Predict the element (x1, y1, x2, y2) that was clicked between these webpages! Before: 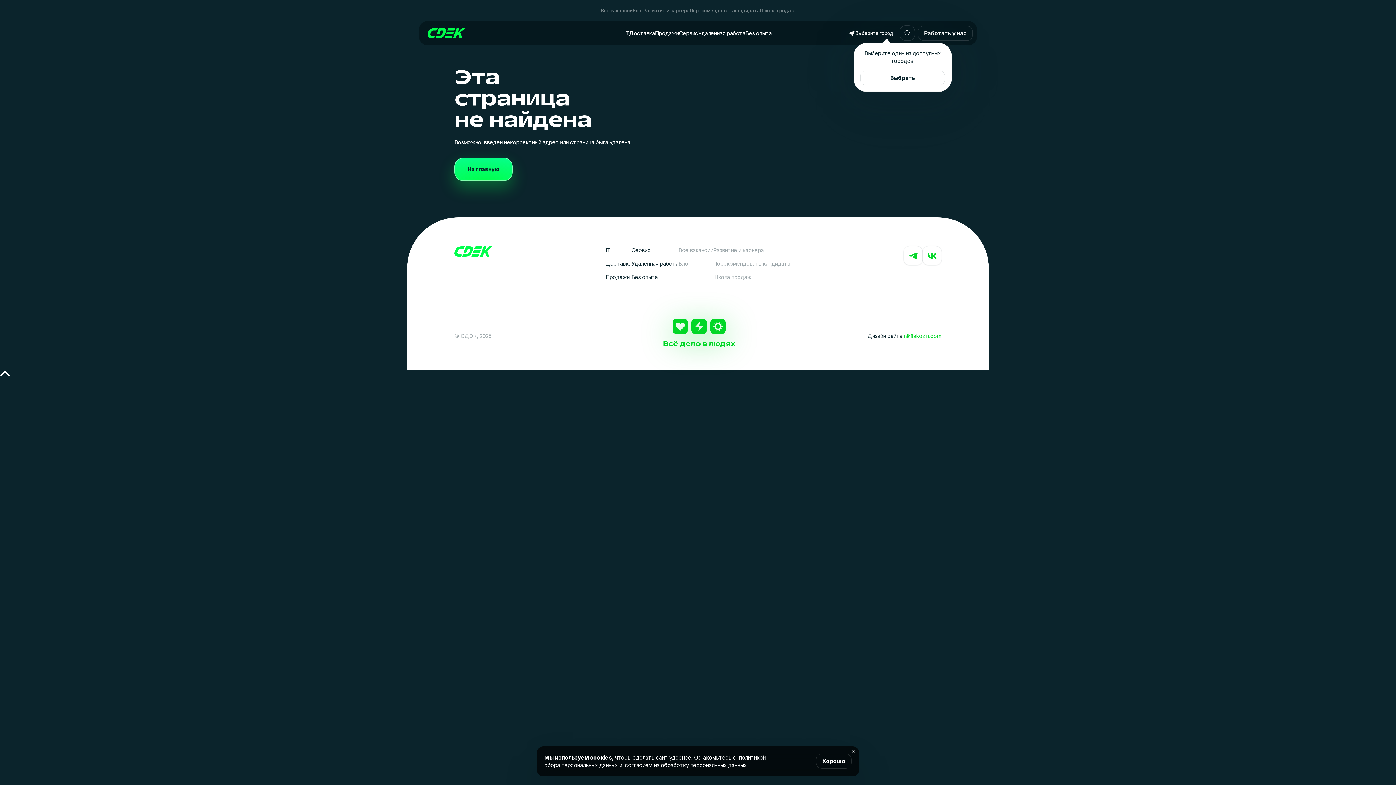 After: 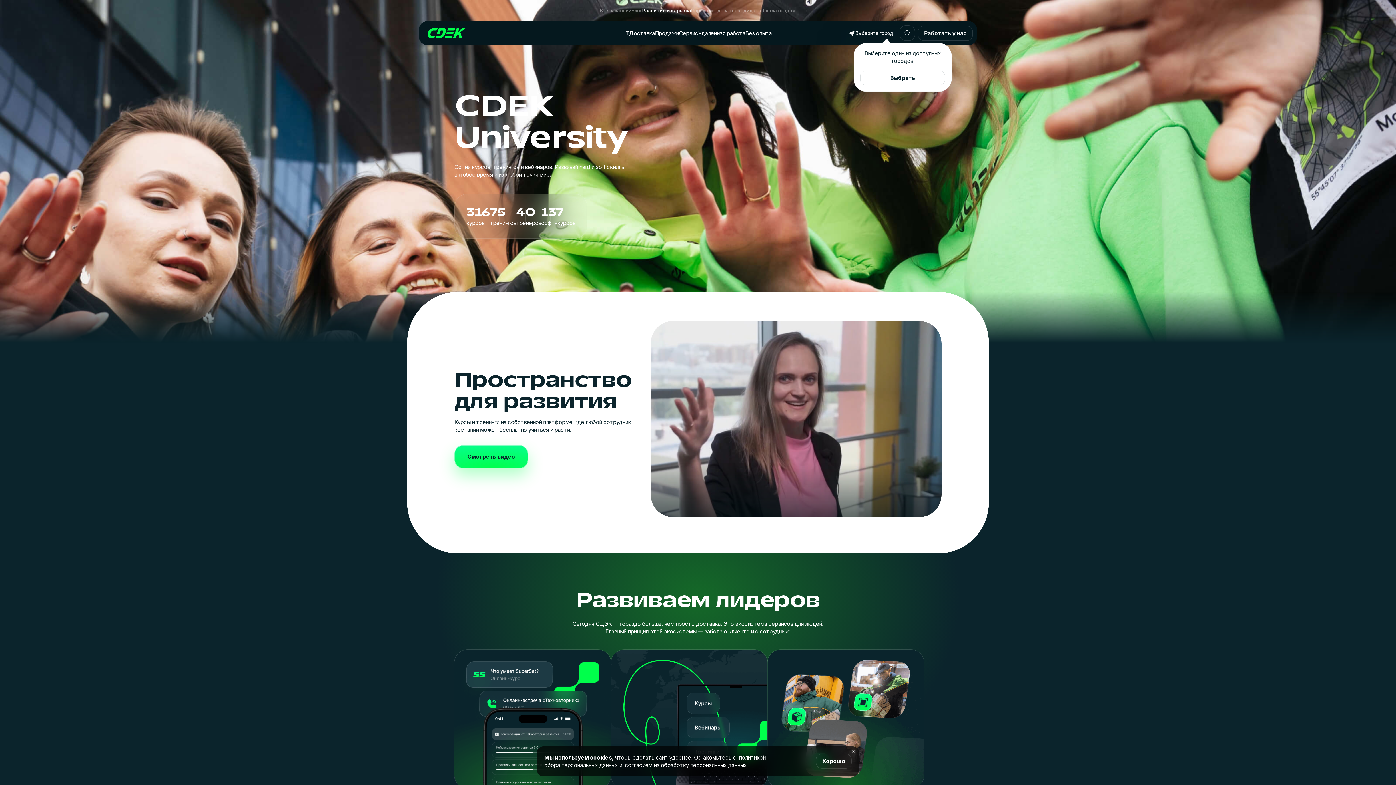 Action: label: Развитие и карьера bbox: (713, 246, 764, 253)